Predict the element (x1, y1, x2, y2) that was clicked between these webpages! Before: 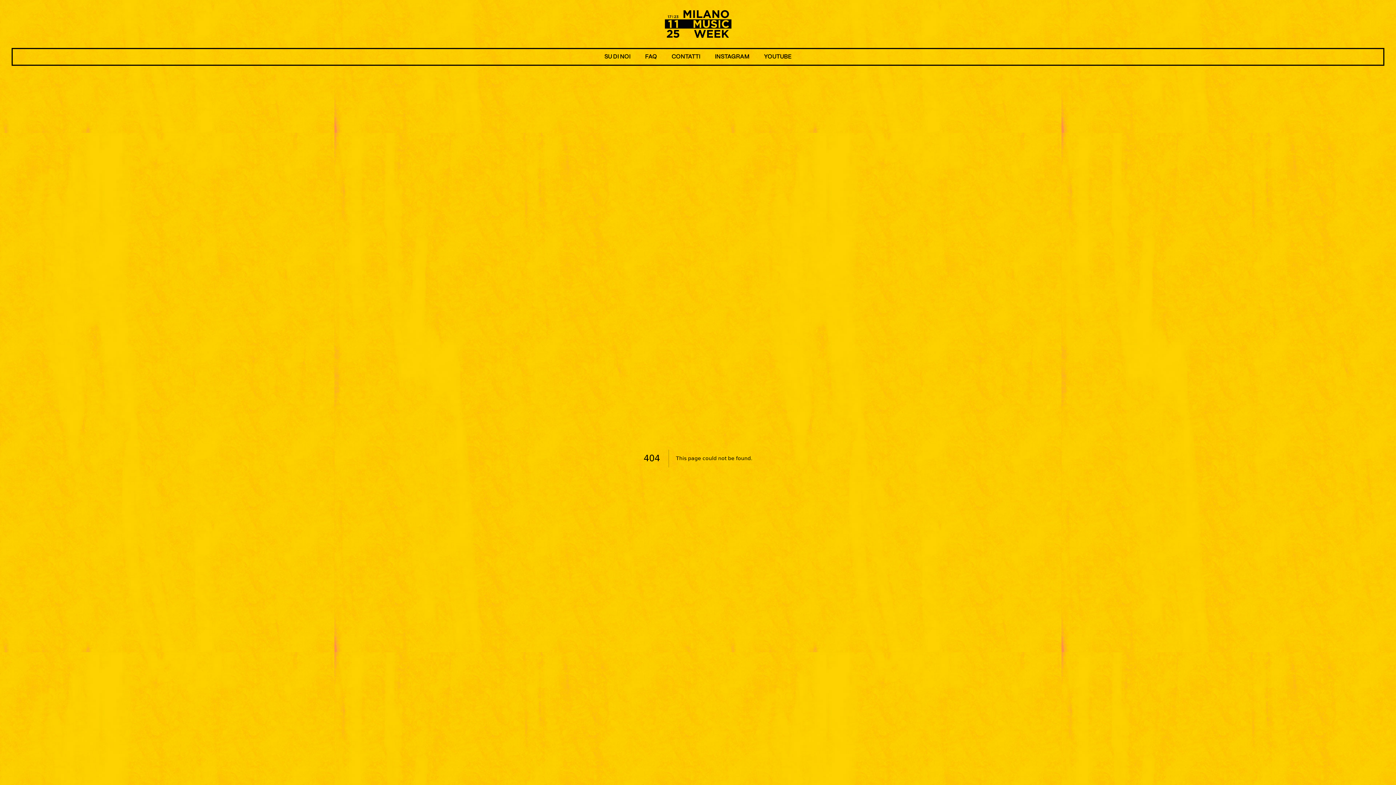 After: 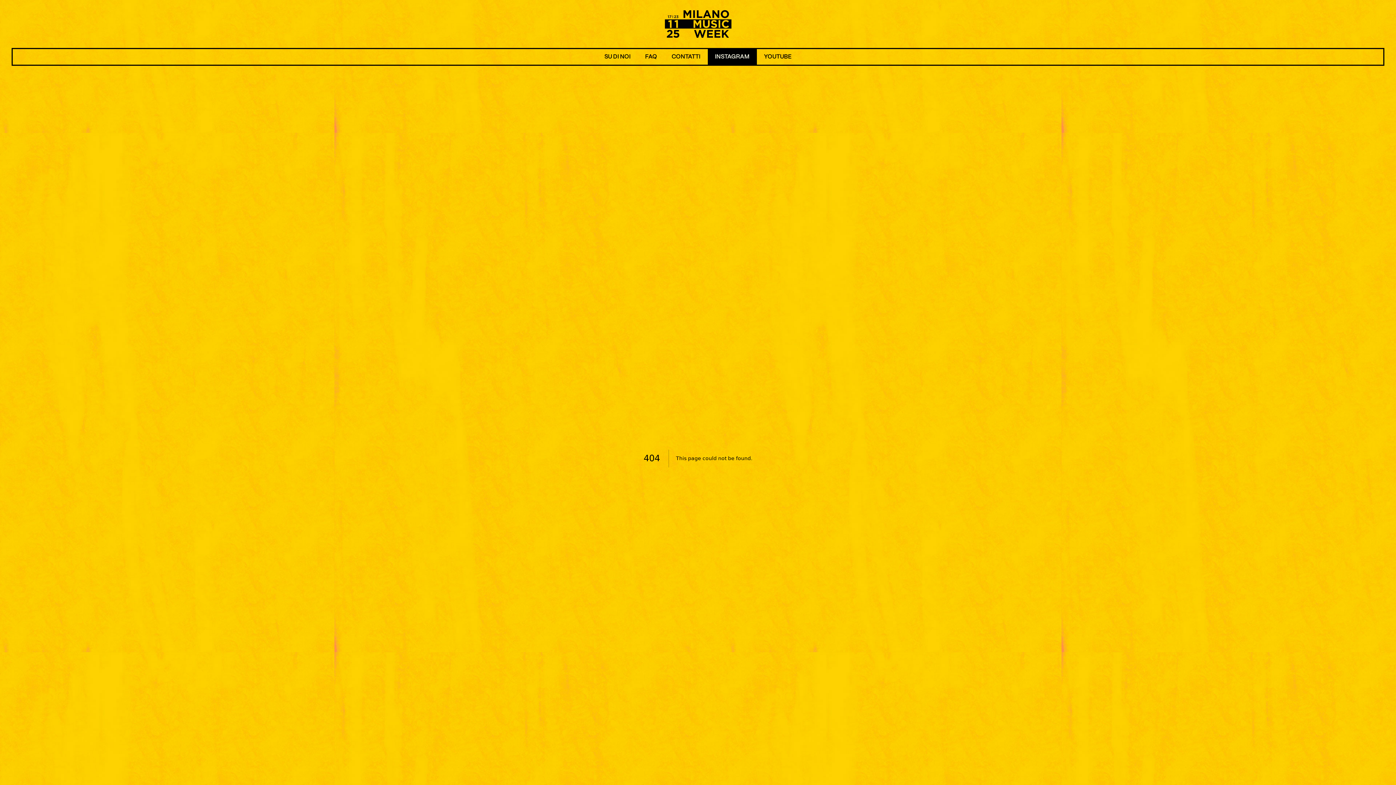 Action: bbox: (707, 49, 756, 64) label: INSTAGRAM